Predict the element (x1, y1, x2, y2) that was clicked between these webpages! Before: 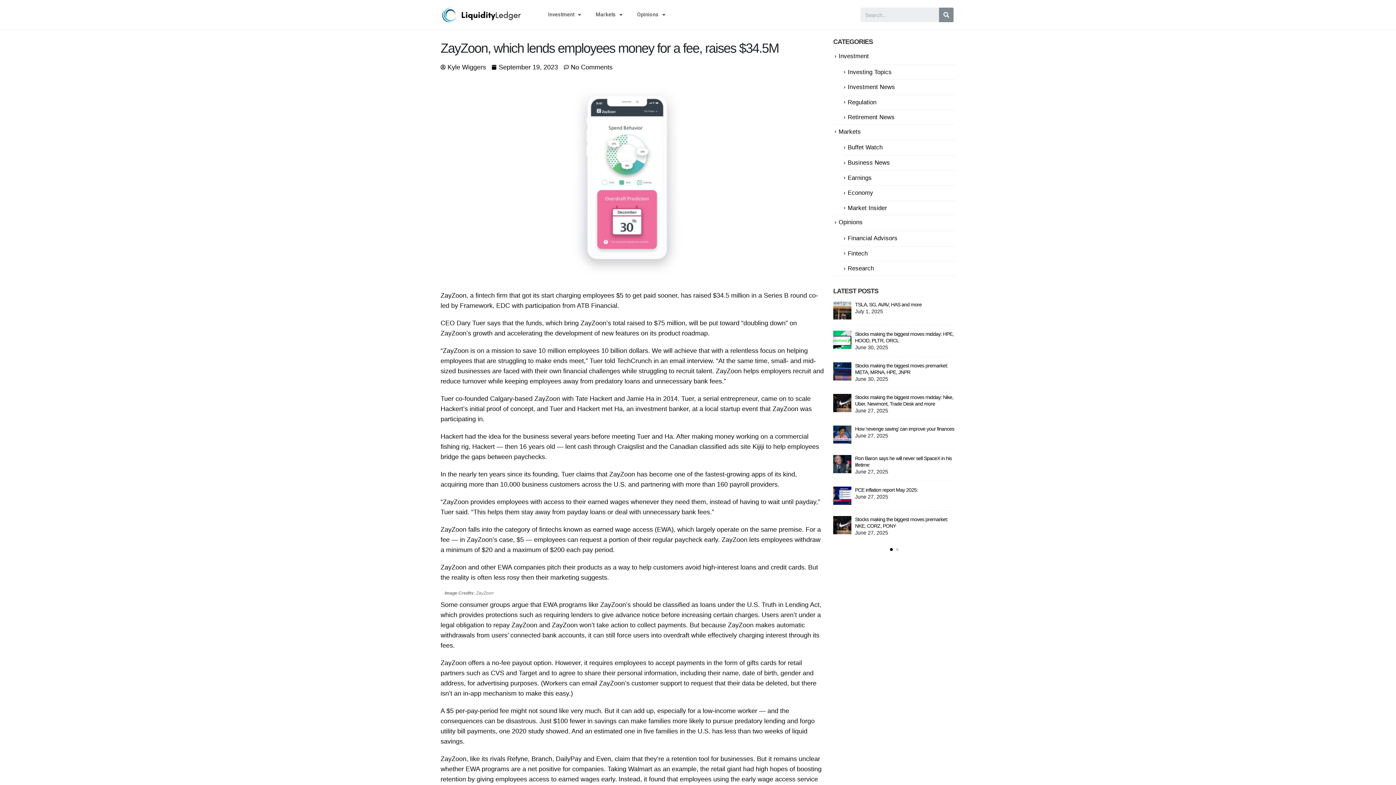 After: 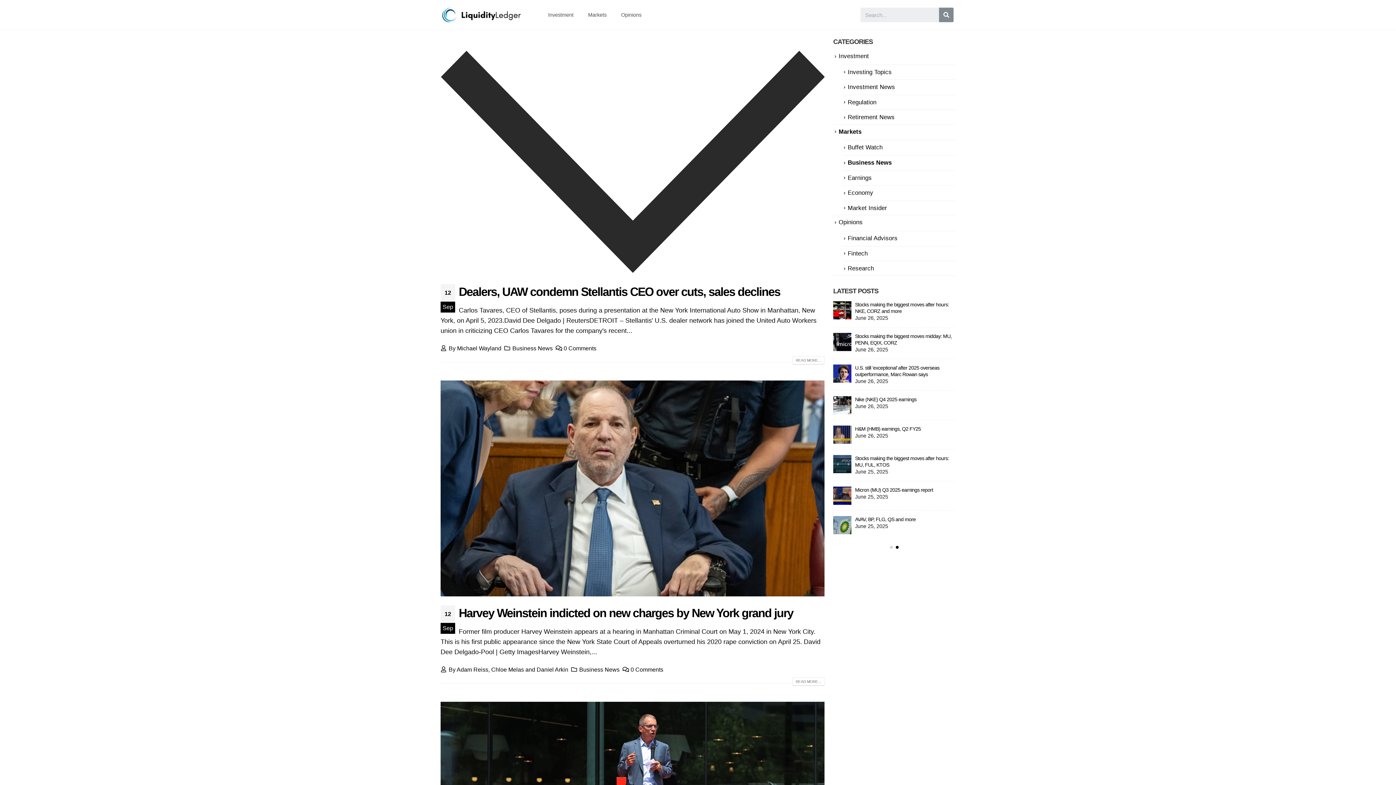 Action: bbox: (848, 159, 890, 166) label: Business News